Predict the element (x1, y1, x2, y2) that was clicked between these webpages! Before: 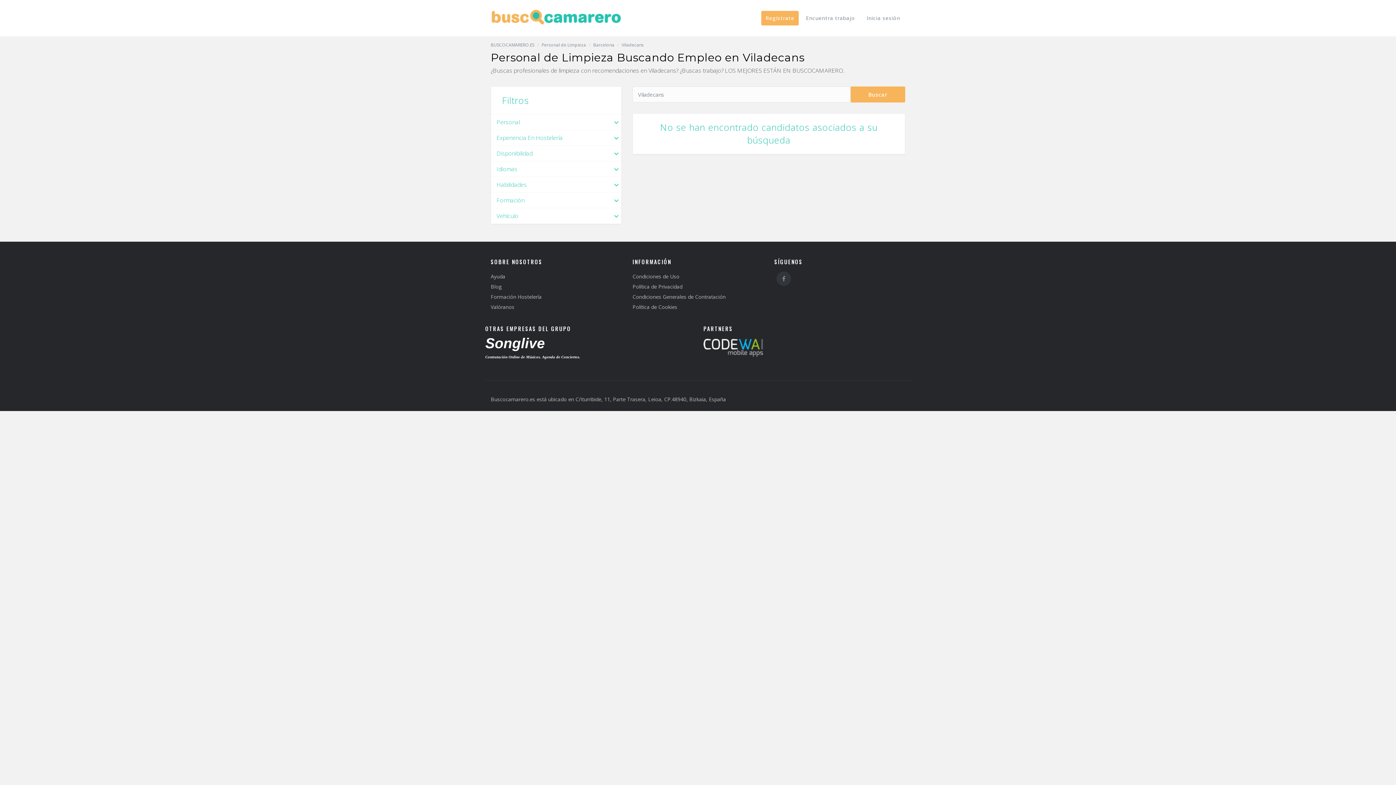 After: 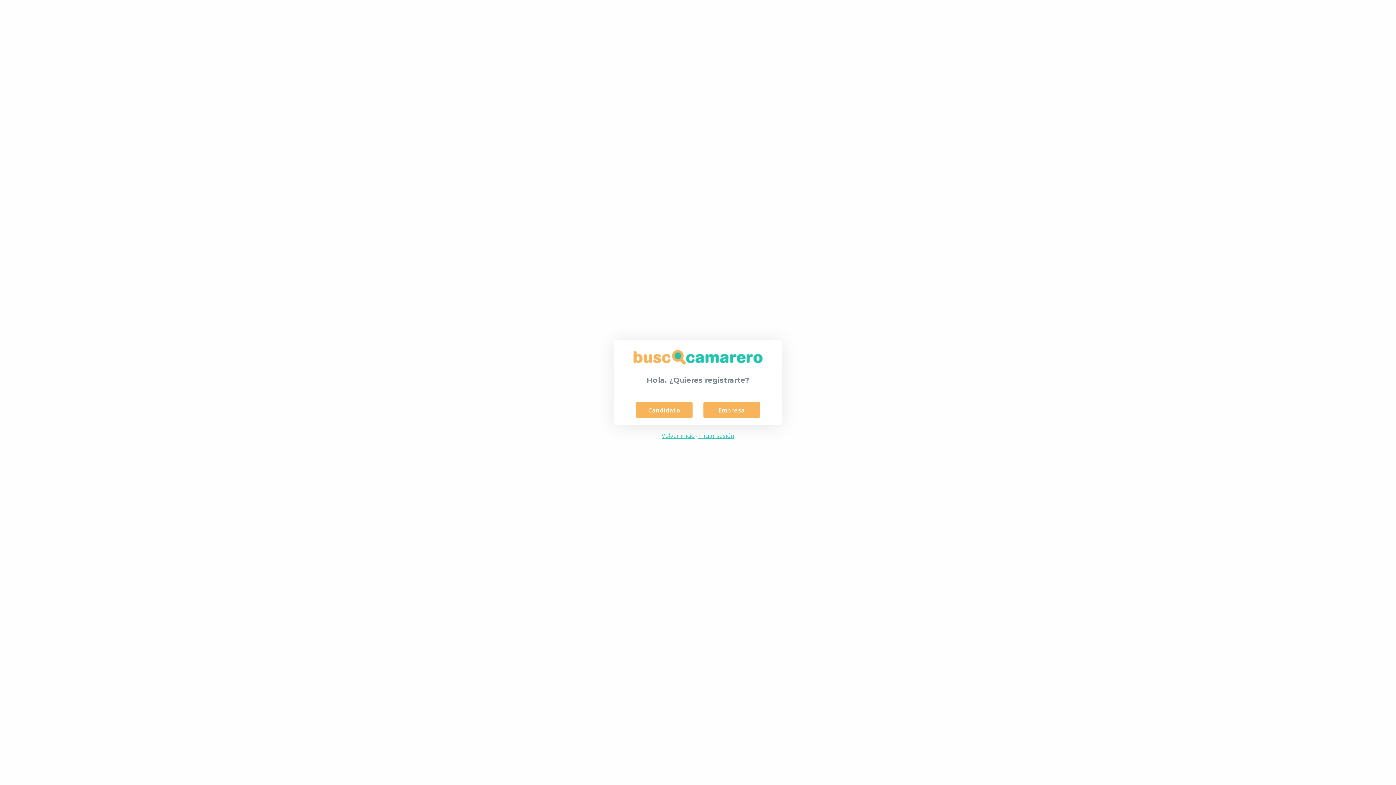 Action: label: Regístrate bbox: (761, 10, 798, 25)